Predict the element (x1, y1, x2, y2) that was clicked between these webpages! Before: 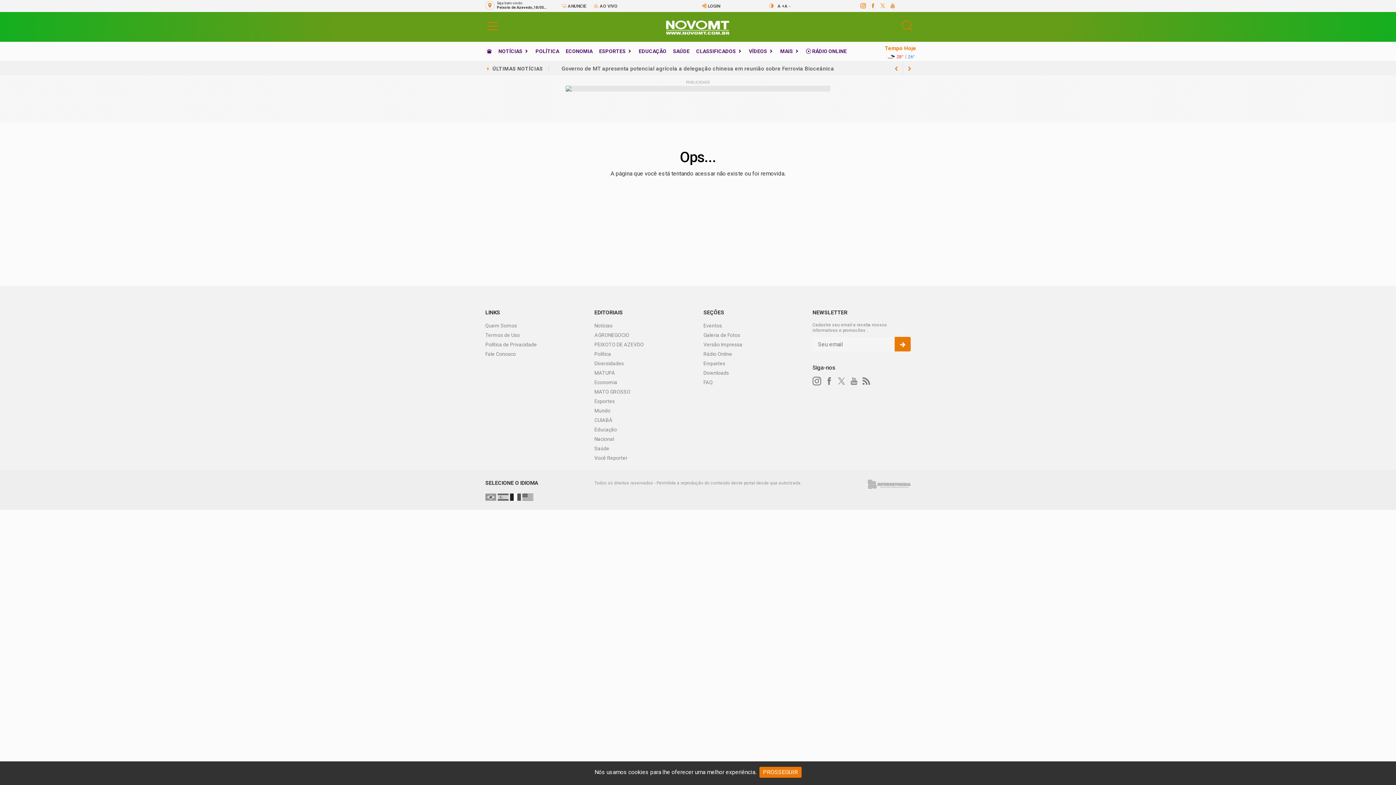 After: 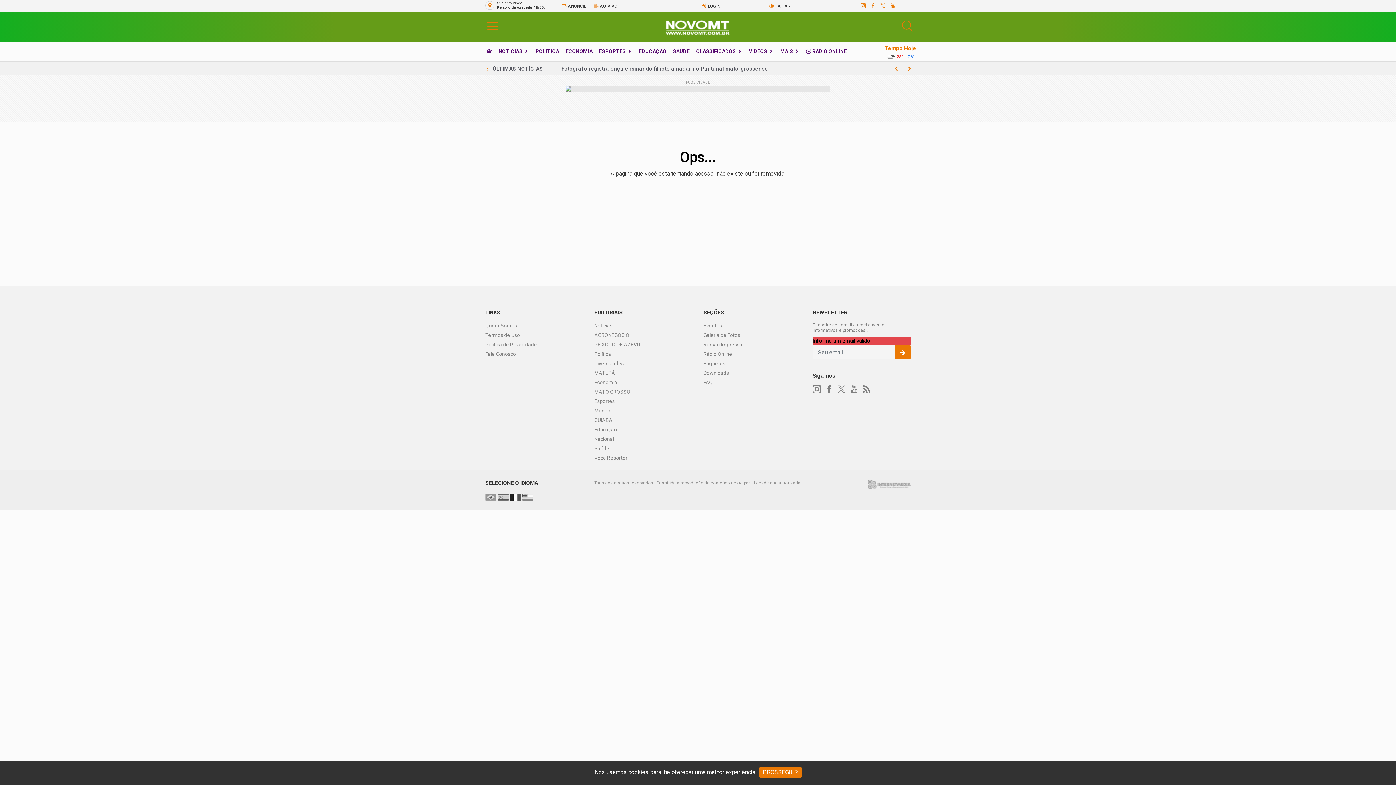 Action: bbox: (894, 337, 910, 351)